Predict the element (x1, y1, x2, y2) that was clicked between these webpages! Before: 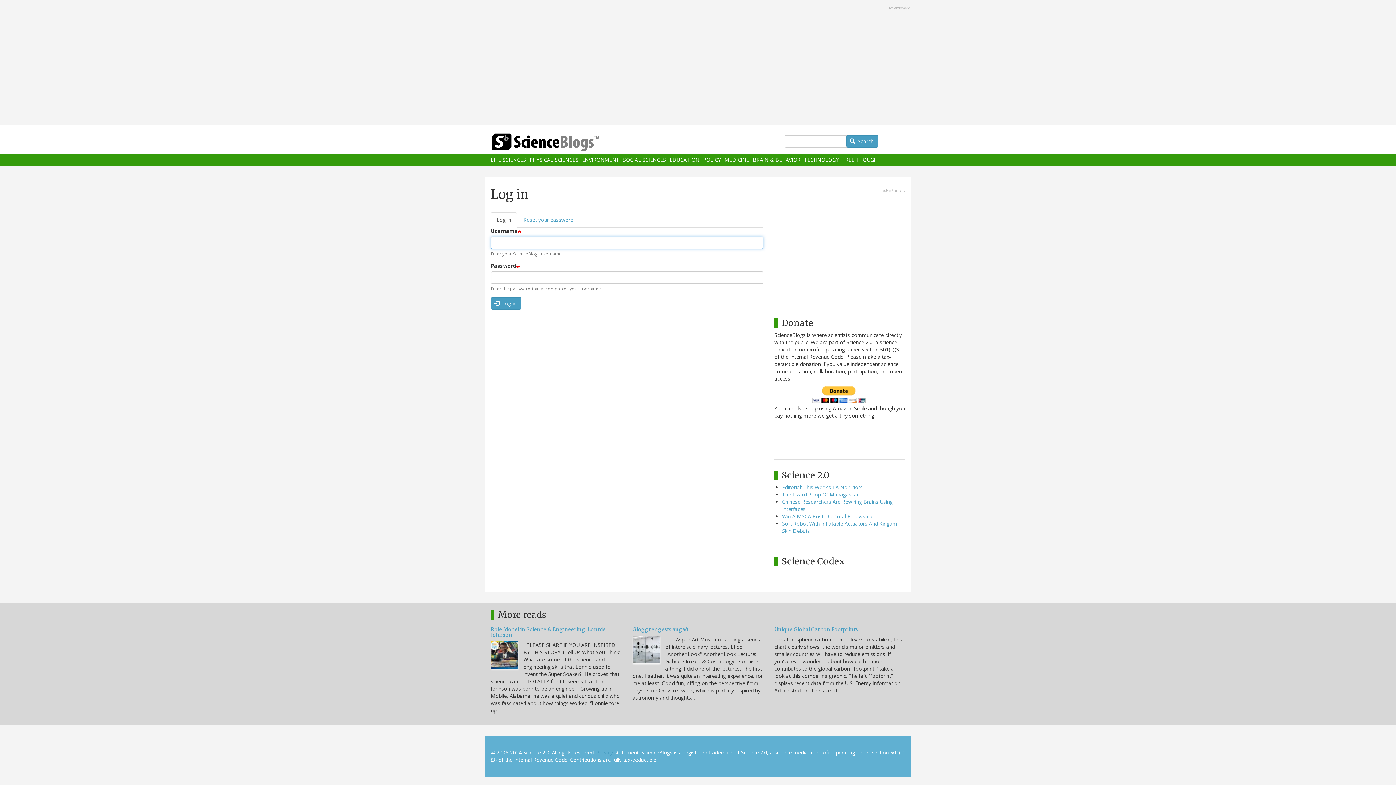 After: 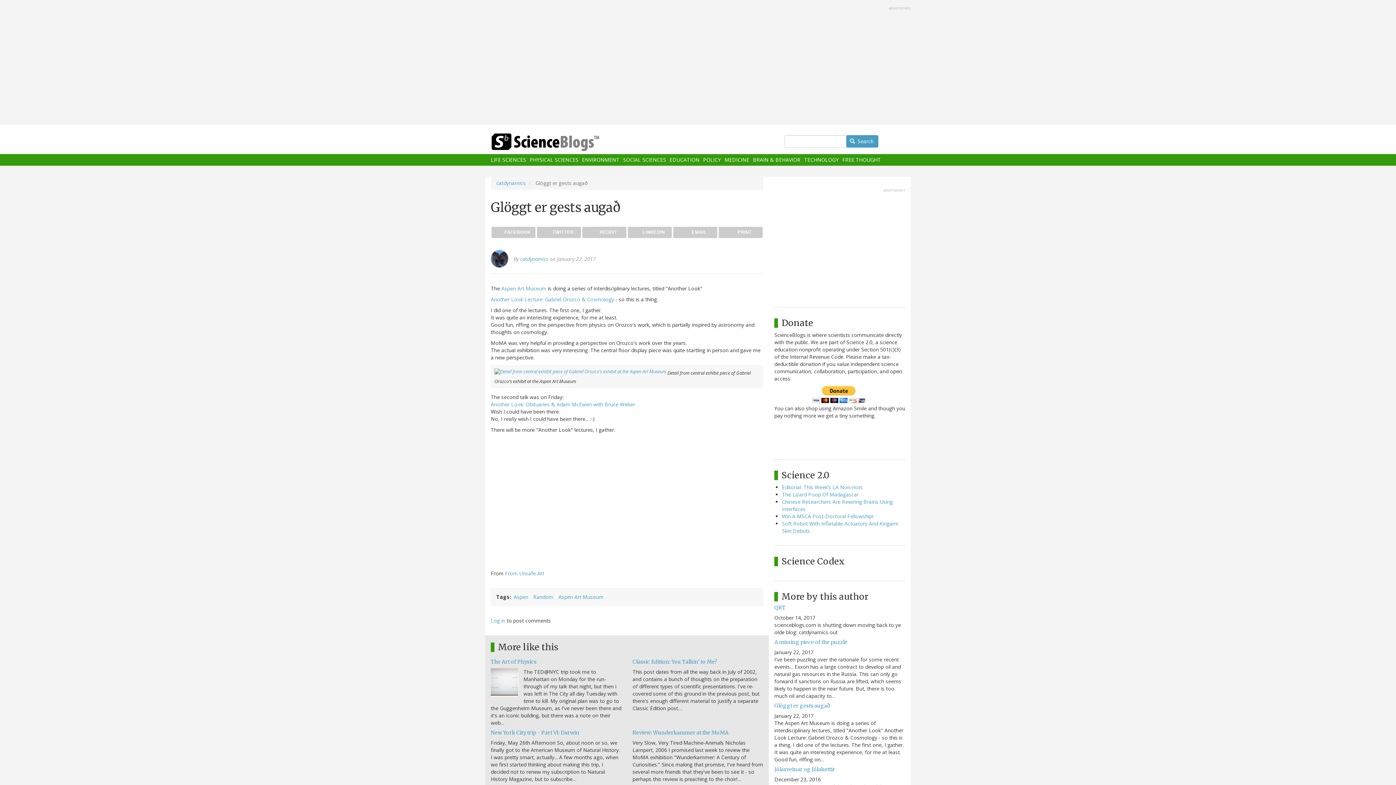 Action: label: Glöggt er gests augað bbox: (632, 626, 688, 633)